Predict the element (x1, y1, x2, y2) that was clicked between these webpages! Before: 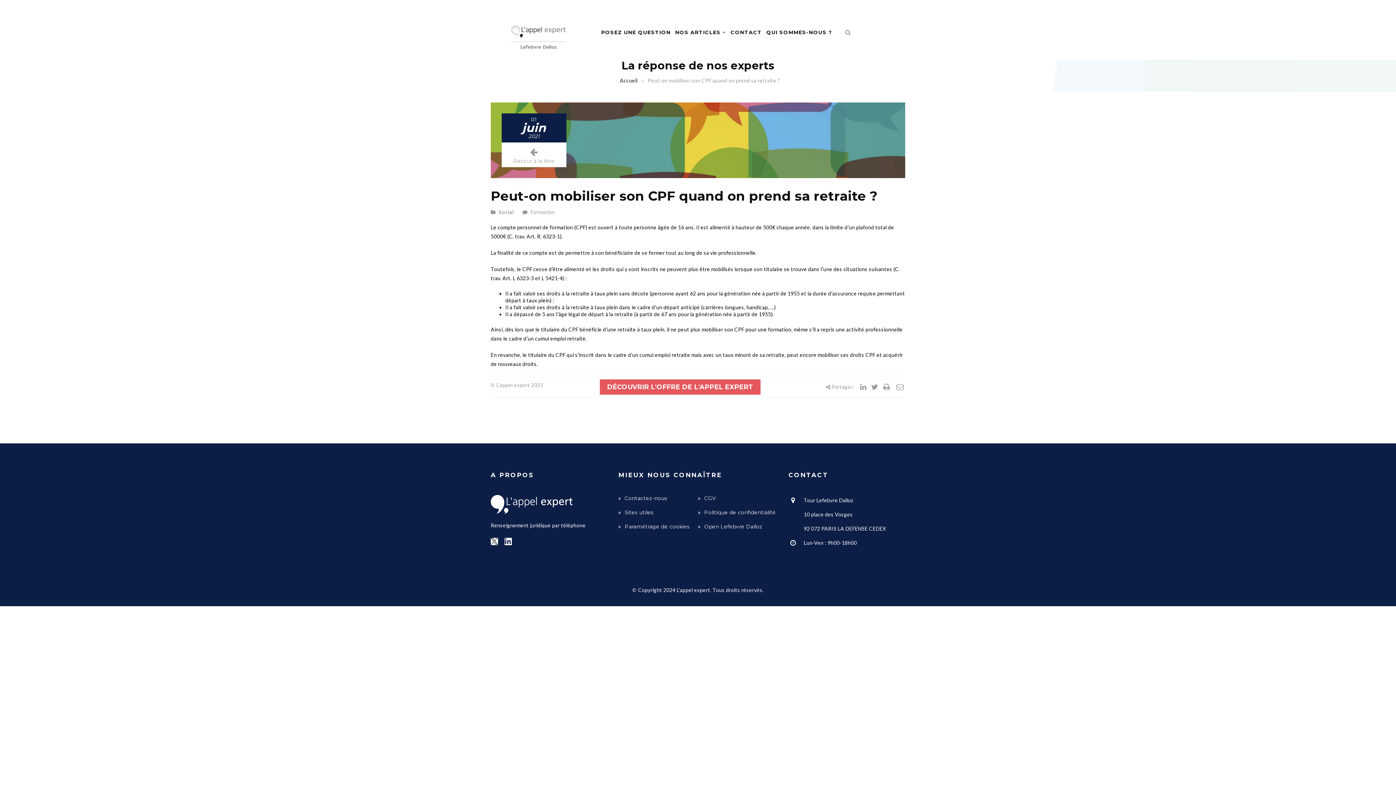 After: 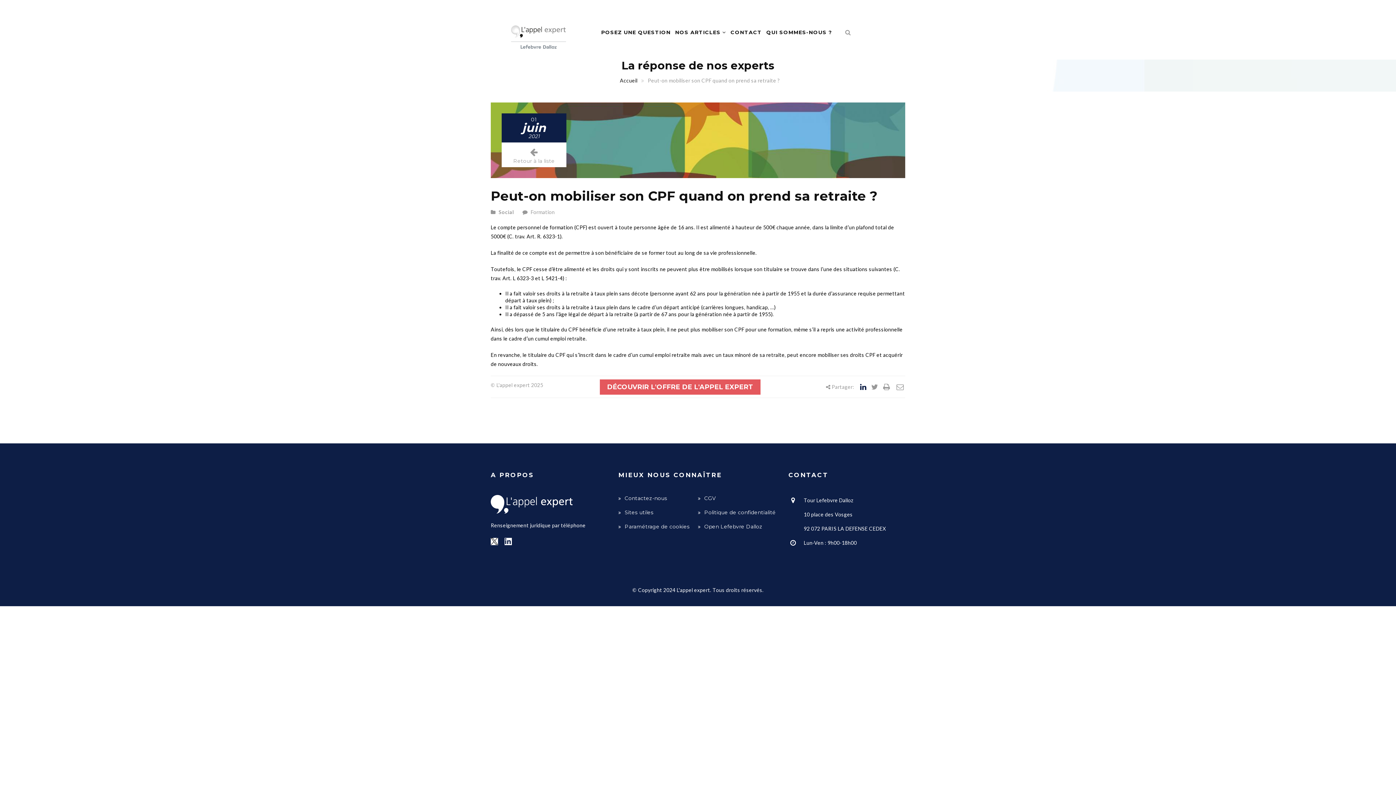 Action: bbox: (860, 382, 866, 391)